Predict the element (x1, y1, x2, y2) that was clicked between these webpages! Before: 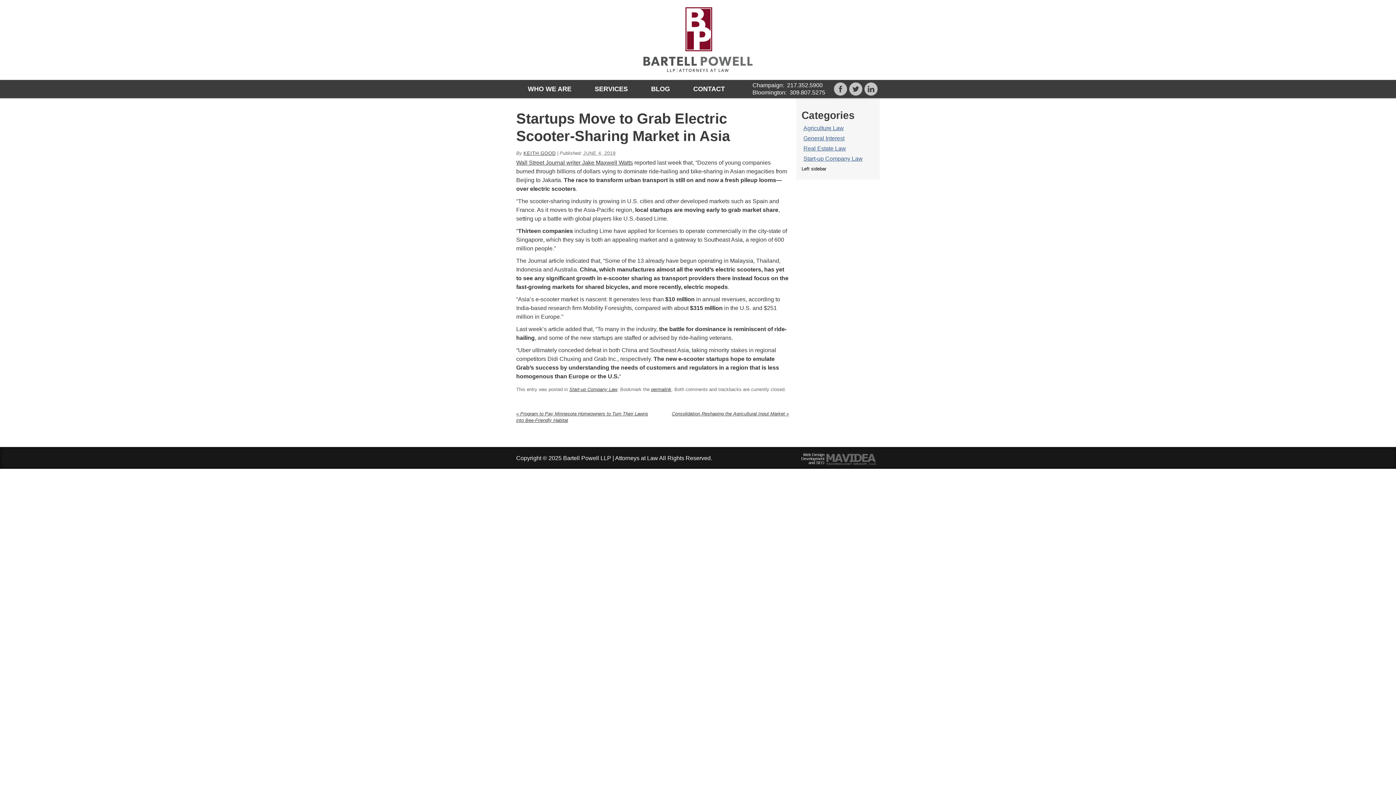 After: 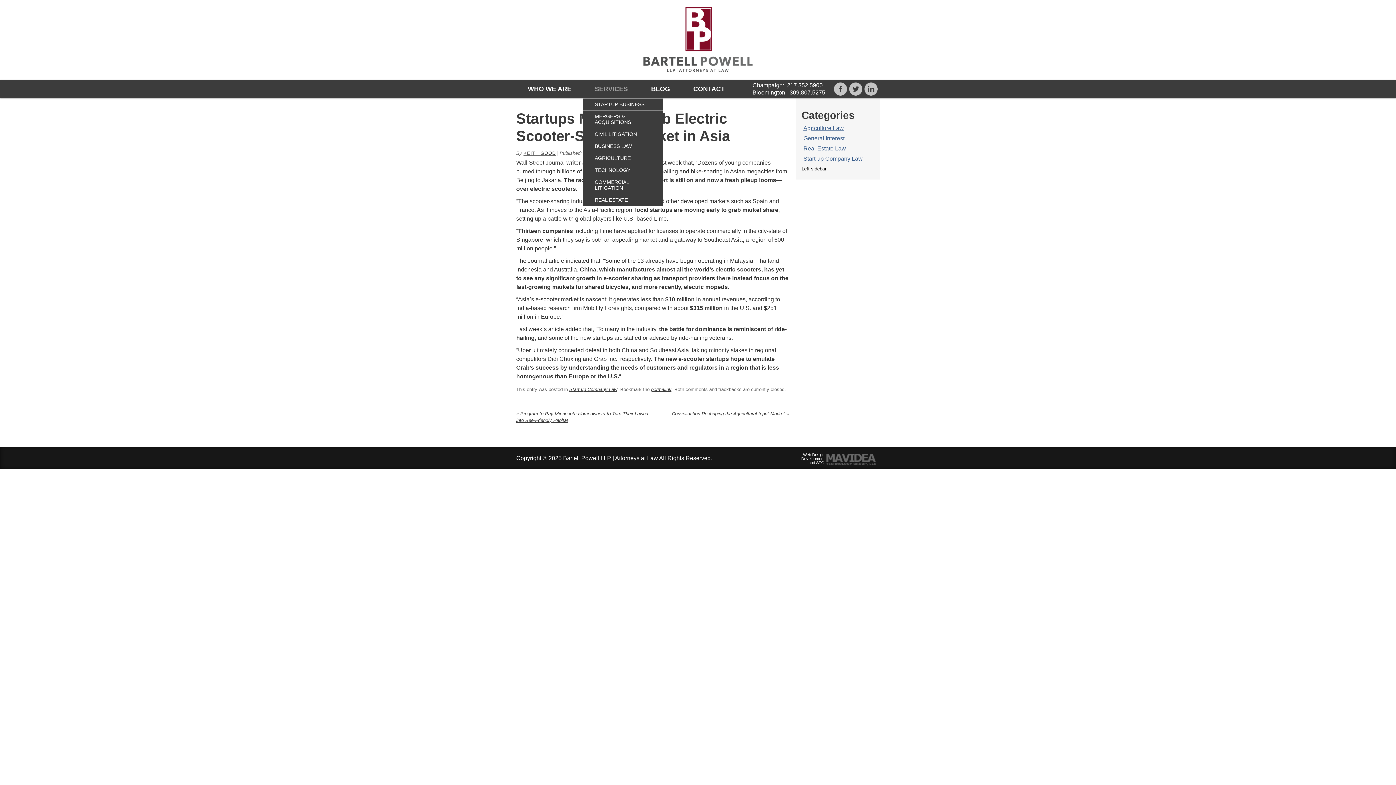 Action: bbox: (594, 80, 628, 98) label: SERVICES